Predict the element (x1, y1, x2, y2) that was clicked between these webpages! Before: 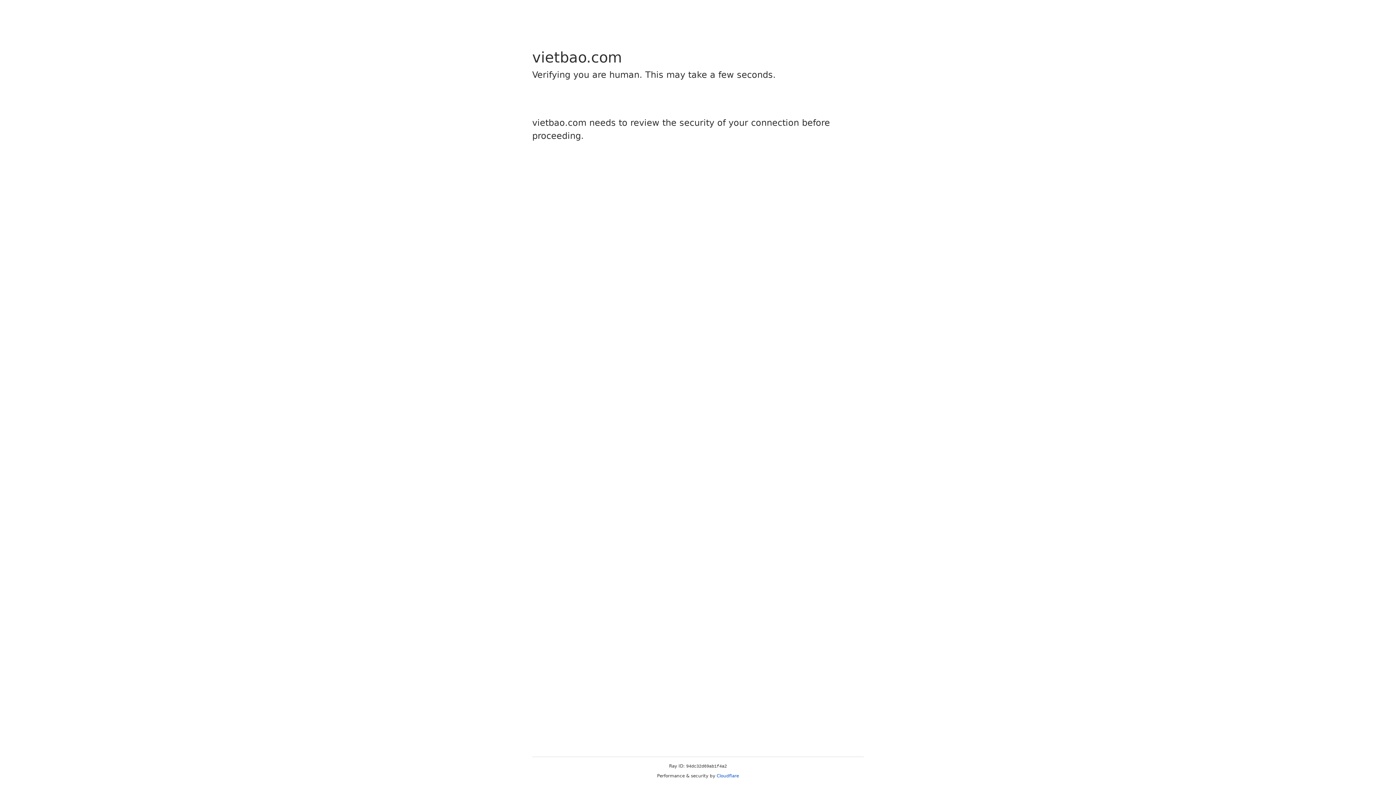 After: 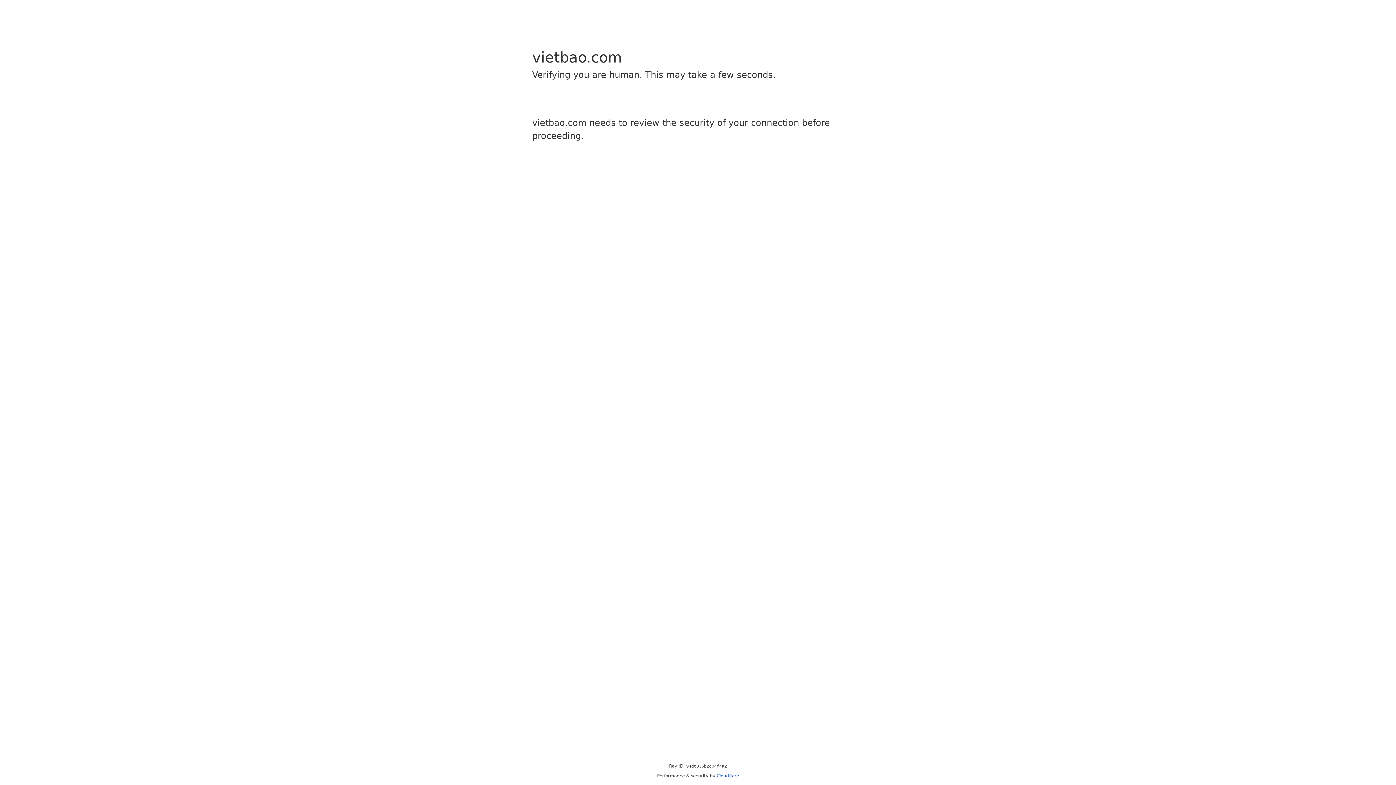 Action: bbox: (716, 773, 739, 778) label: Cloudflare